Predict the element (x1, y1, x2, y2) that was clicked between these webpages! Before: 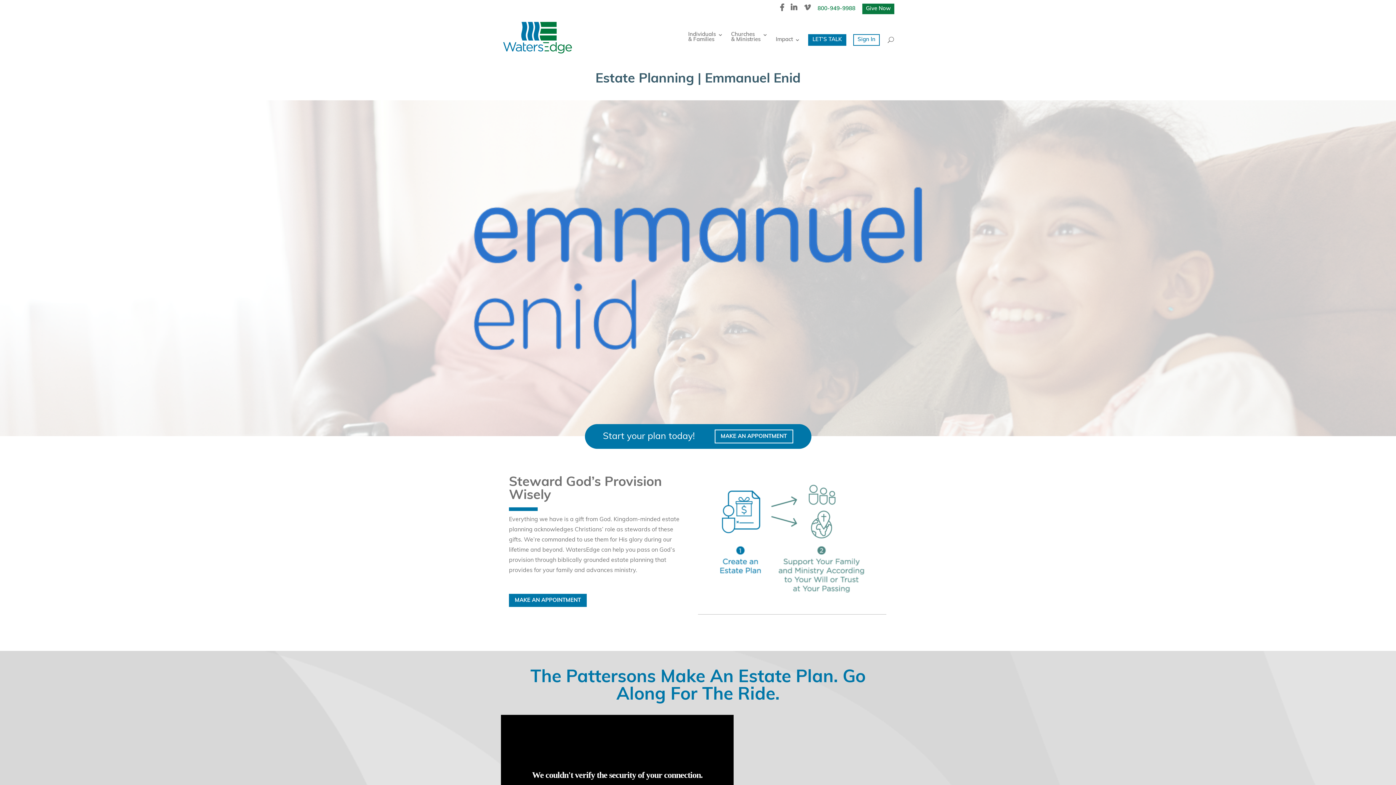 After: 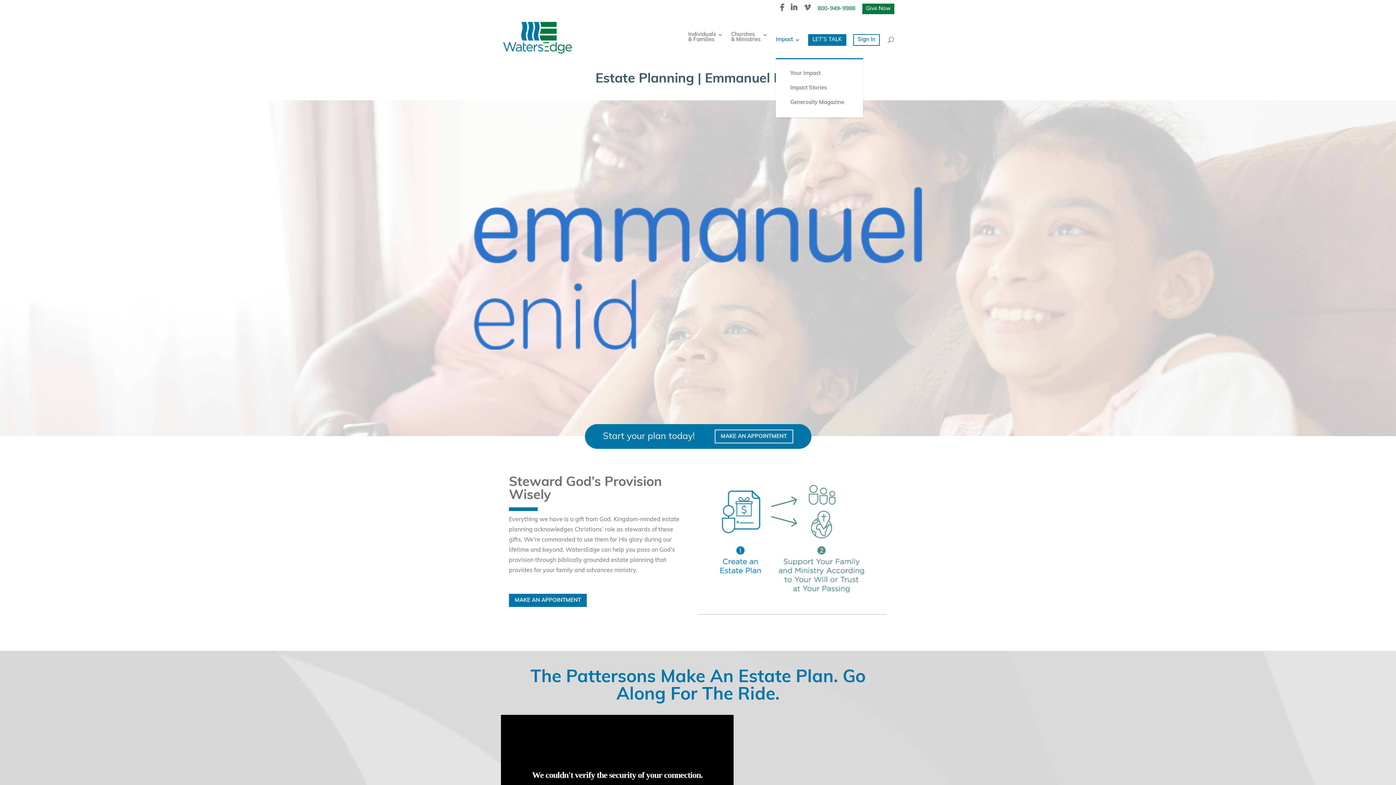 Action: bbox: (776, 37, 800, 58) label: Impact